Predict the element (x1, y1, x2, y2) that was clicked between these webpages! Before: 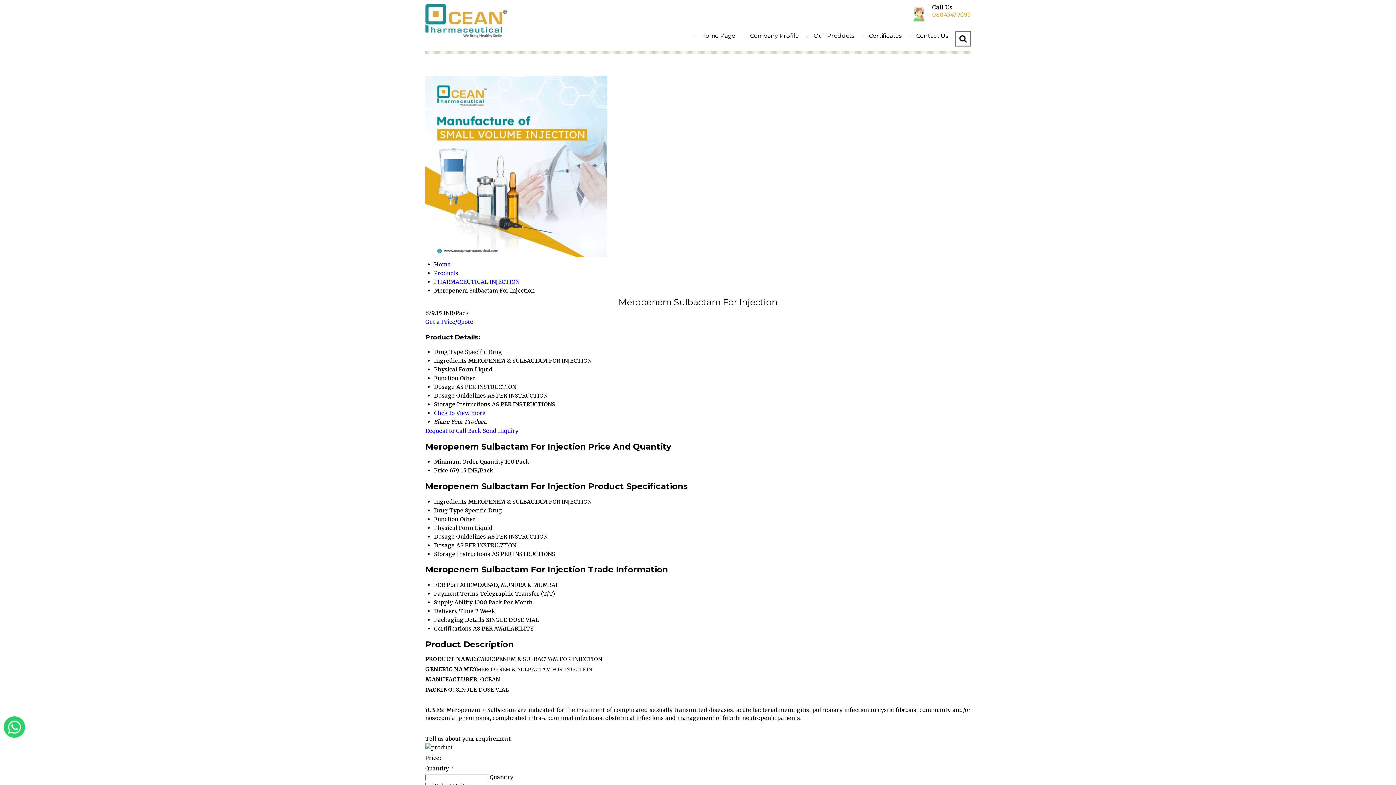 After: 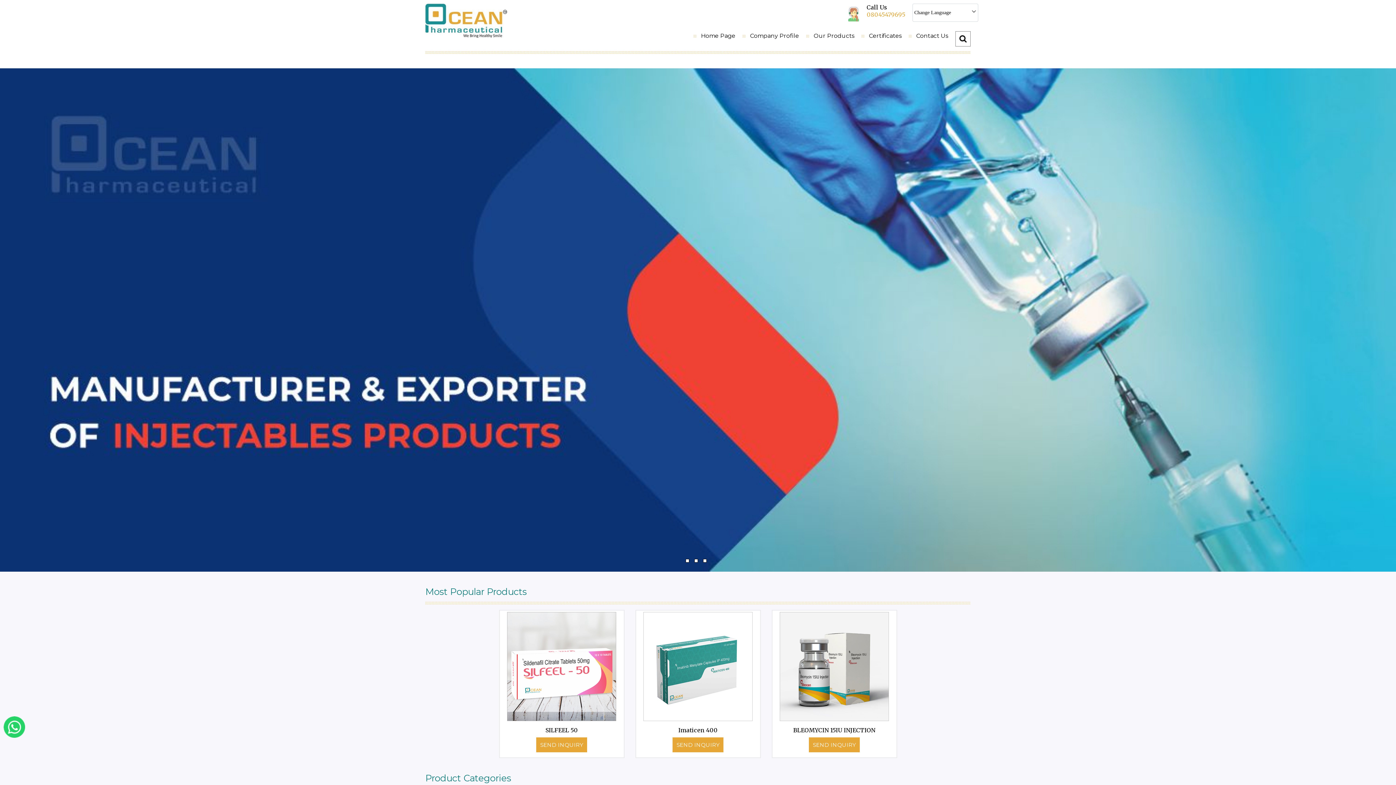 Action: label: Home bbox: (434, 261, 450, 268)